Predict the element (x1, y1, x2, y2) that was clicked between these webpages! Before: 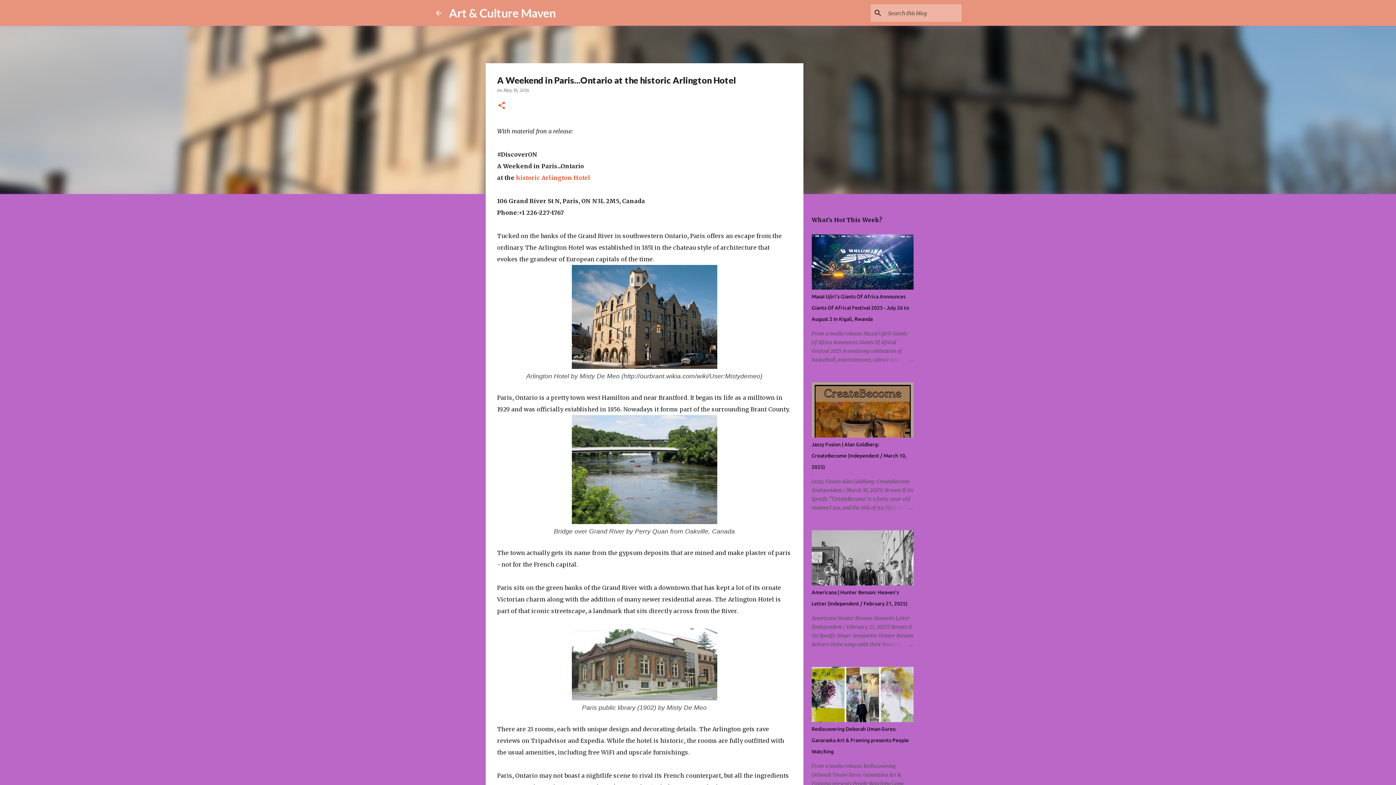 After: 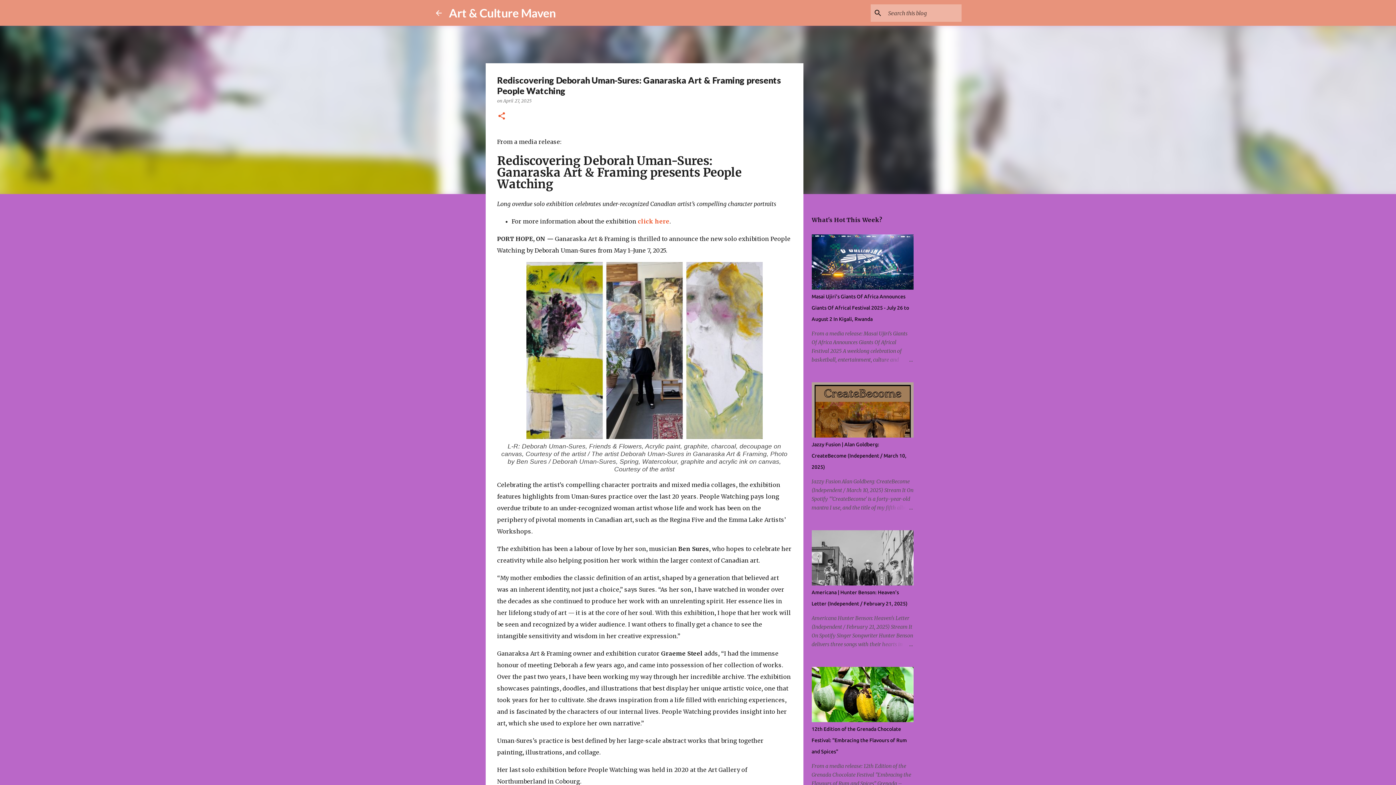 Action: label: Rediscovering Deborah Uman-Sures: Ganaraska Art & Framing presents People Watching bbox: (811, 726, 908, 754)